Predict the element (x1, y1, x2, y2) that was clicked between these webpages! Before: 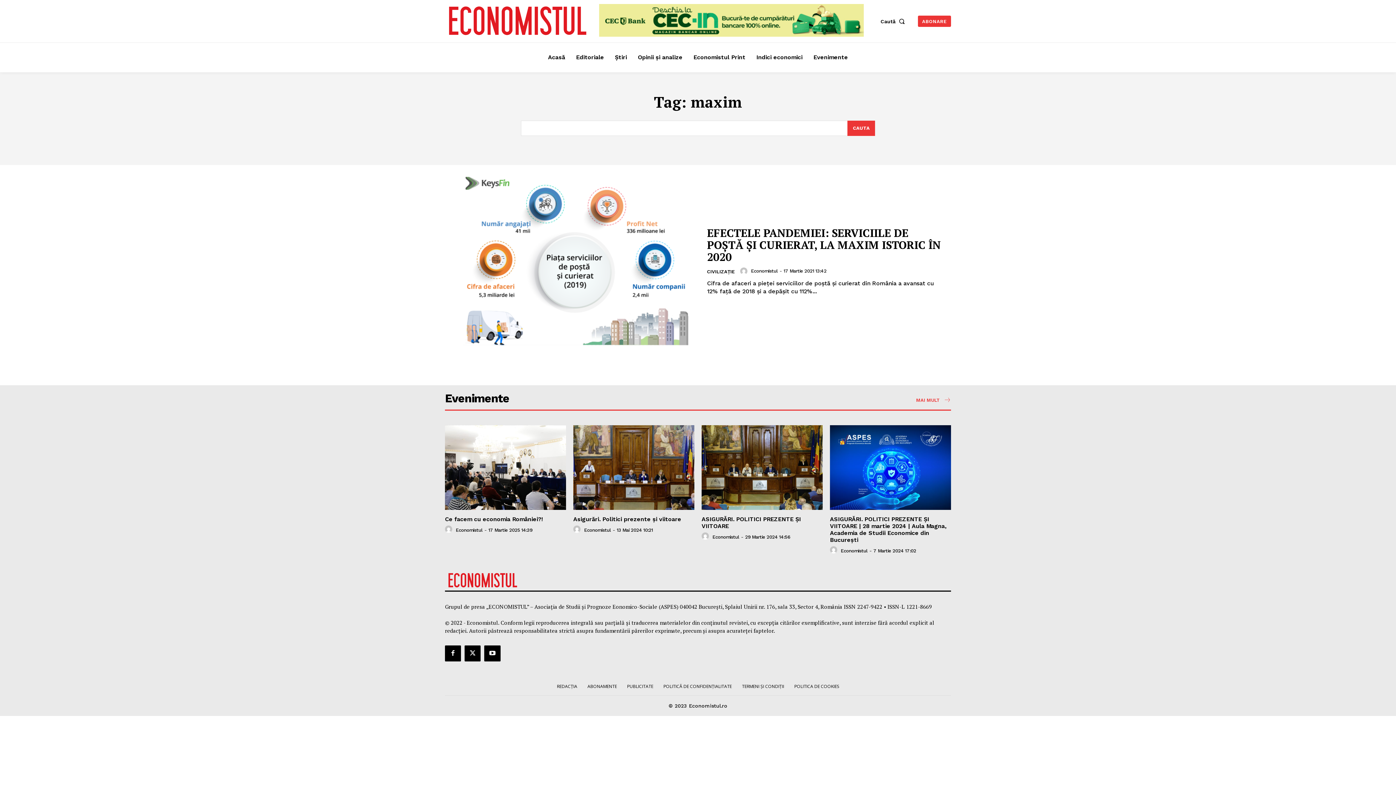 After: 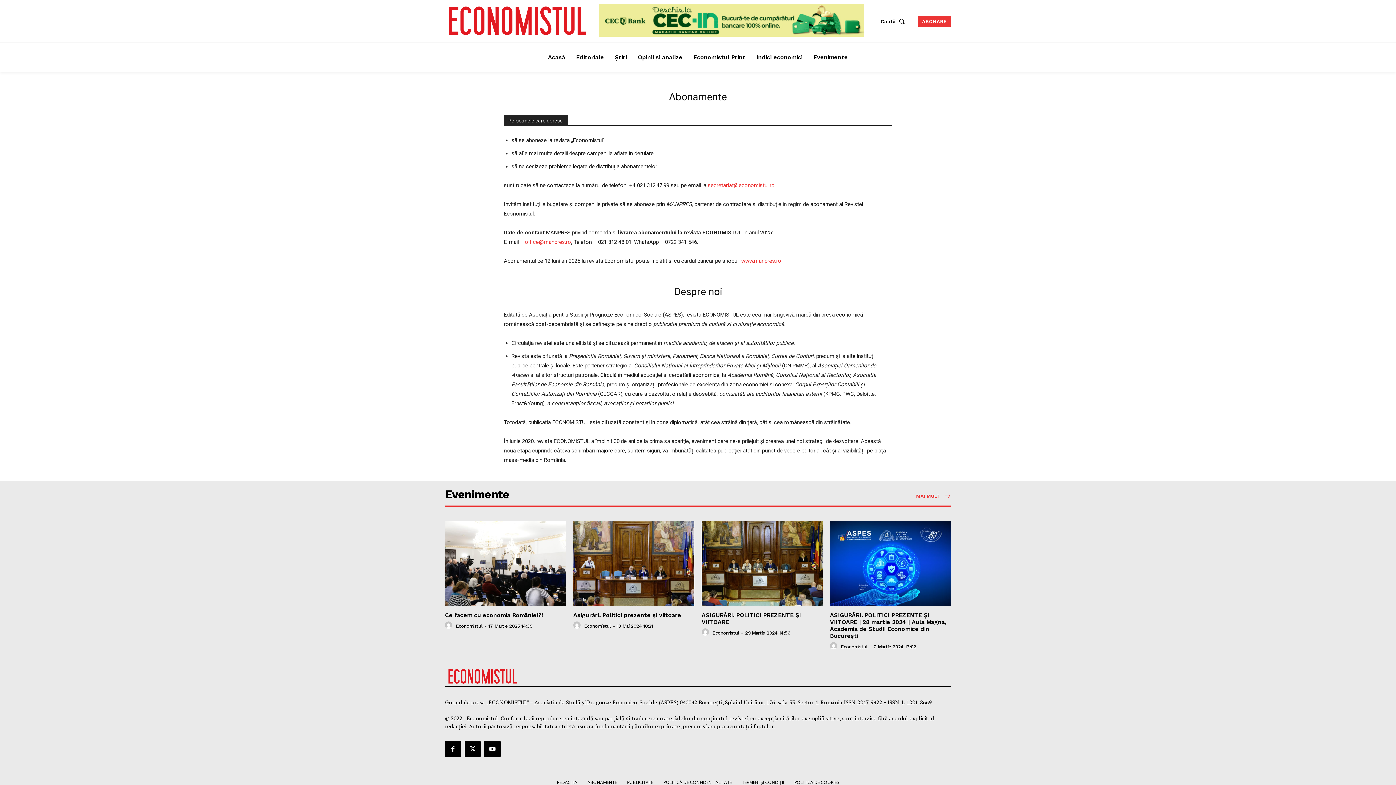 Action: label: ABONARE bbox: (918, 15, 951, 26)